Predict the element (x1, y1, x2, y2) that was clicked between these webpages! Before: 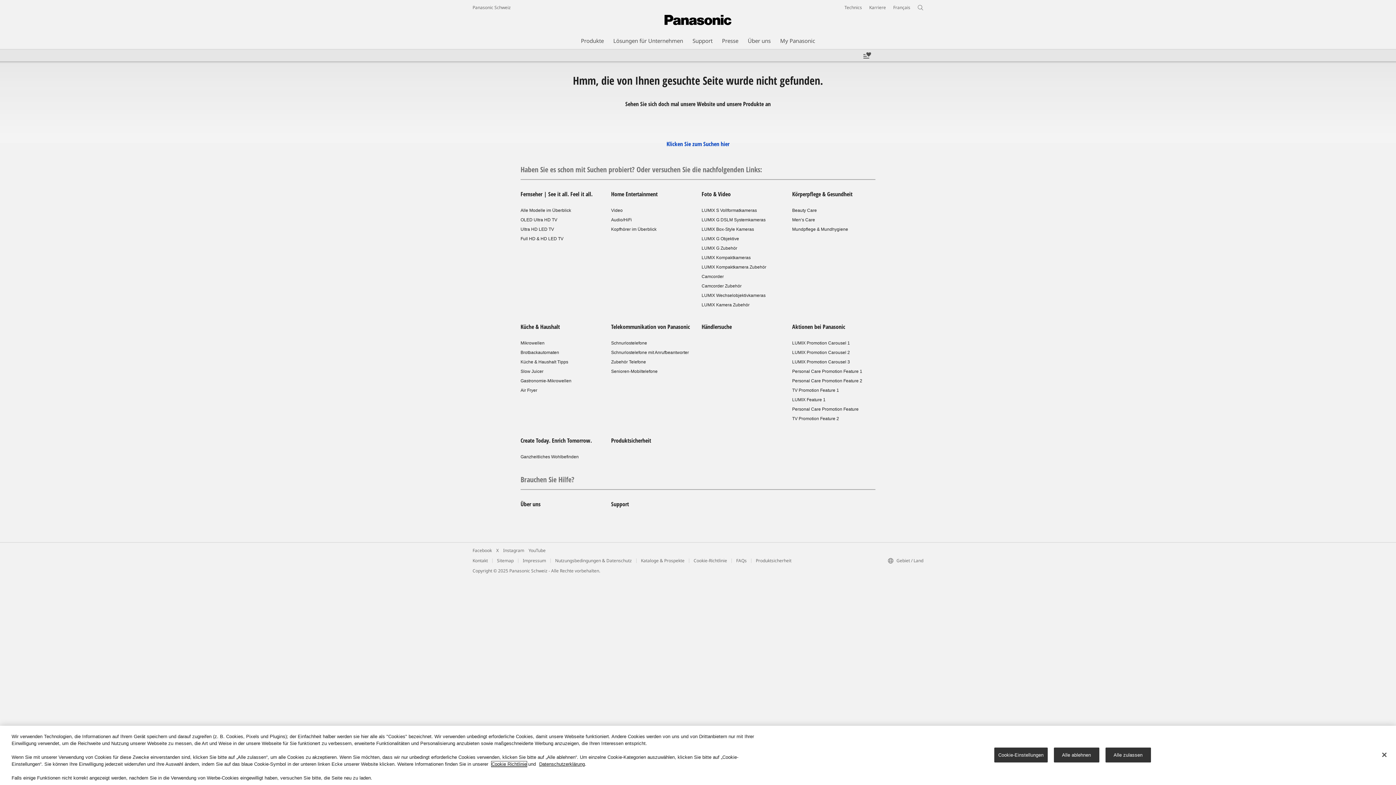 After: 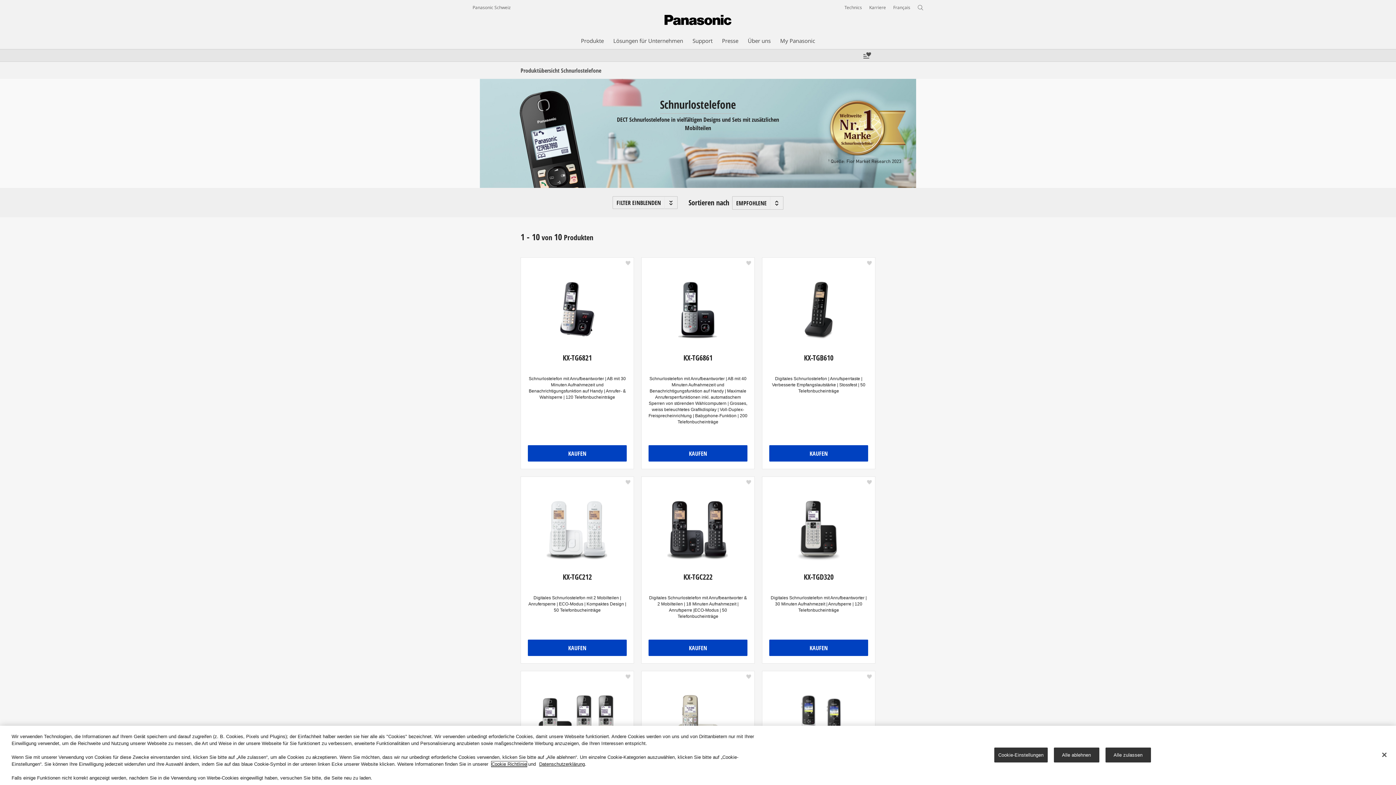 Action: label: Schnurlostelefone mit Anrufbeantworter bbox: (611, 350, 689, 355)